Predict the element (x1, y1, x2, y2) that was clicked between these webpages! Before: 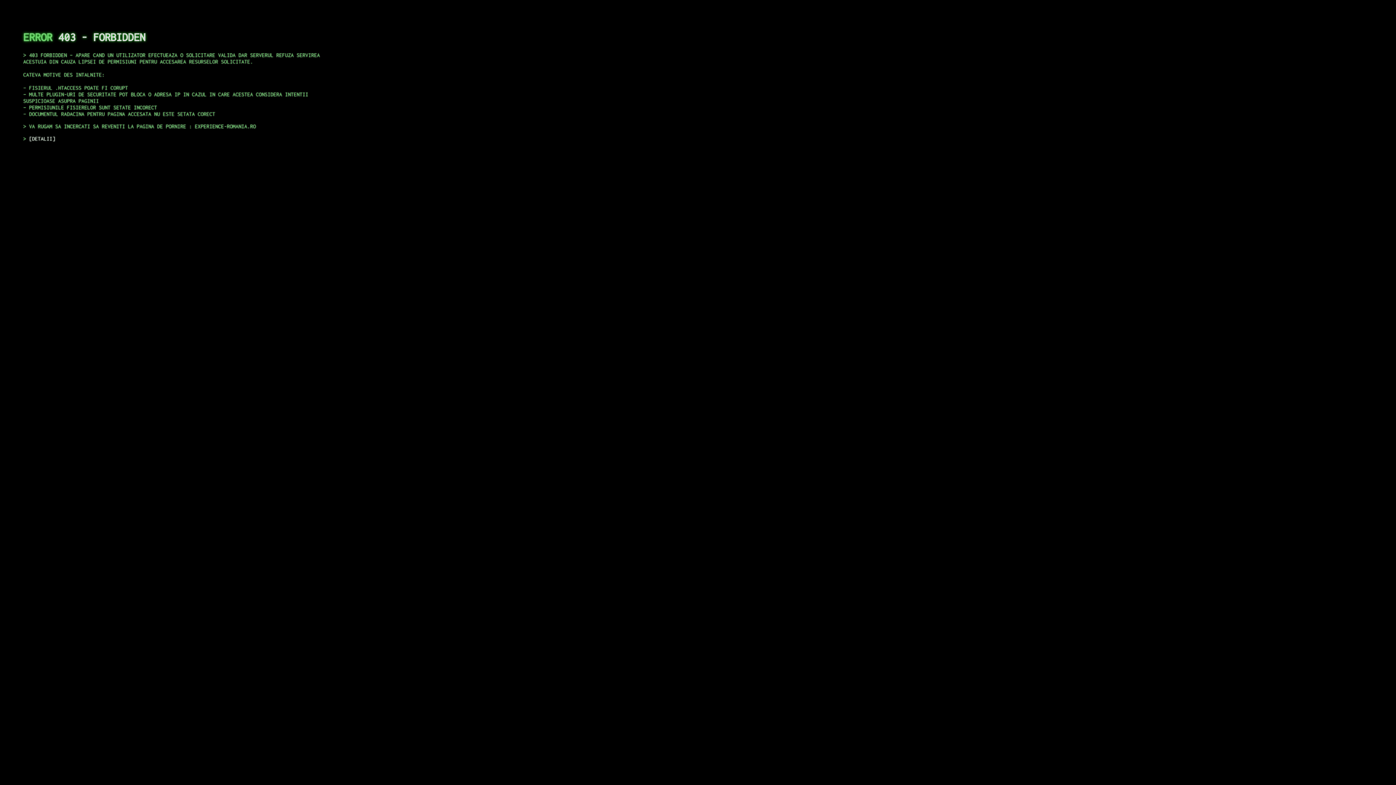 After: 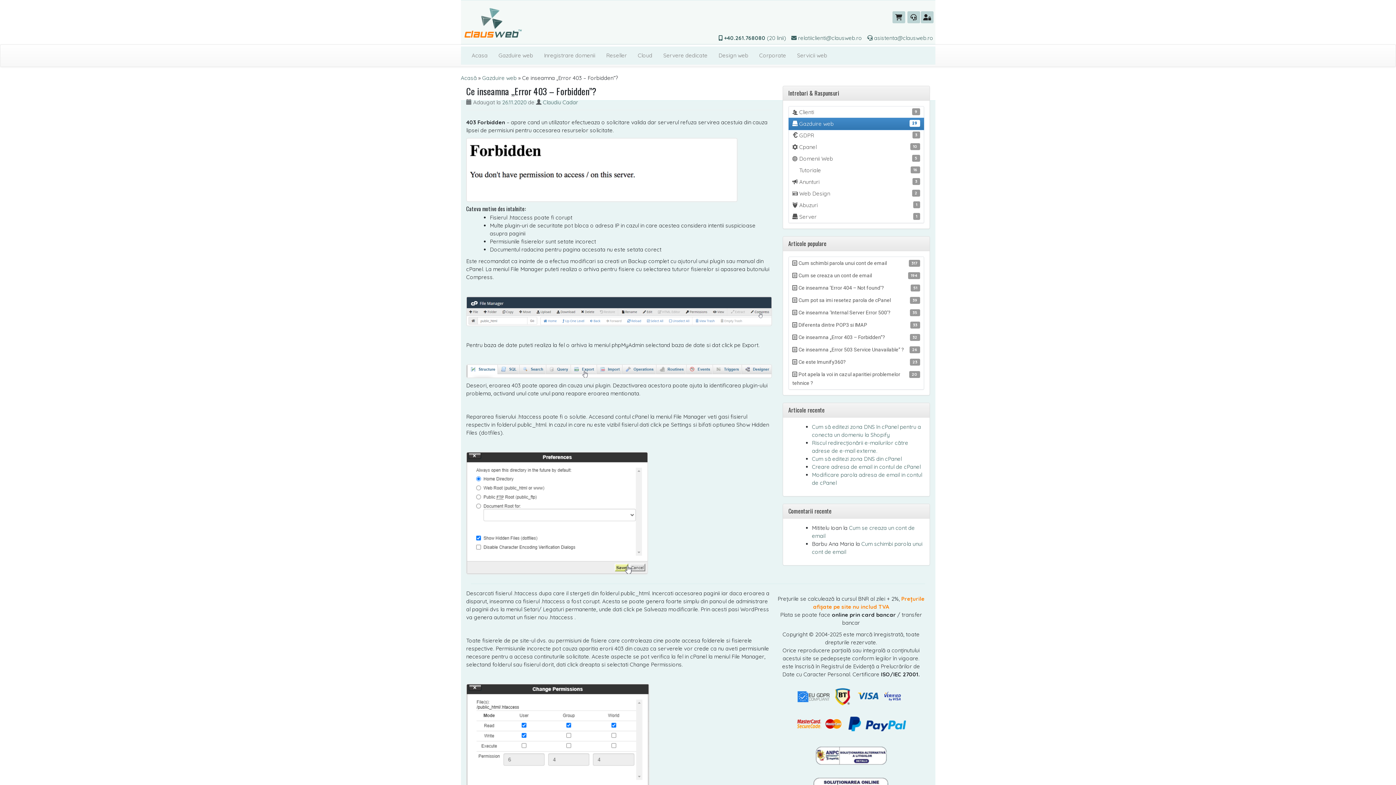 Action: bbox: (29, 135, 55, 141) label: DETALII